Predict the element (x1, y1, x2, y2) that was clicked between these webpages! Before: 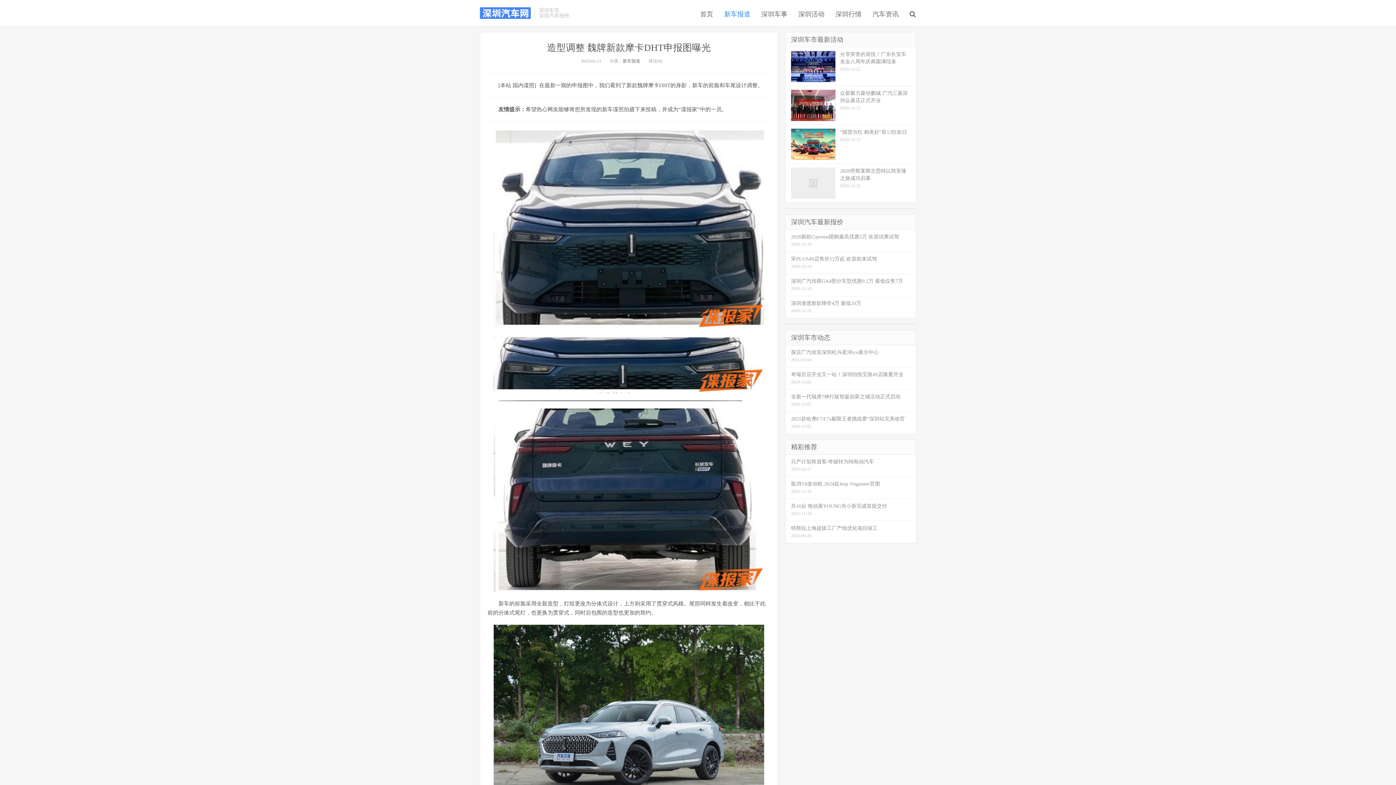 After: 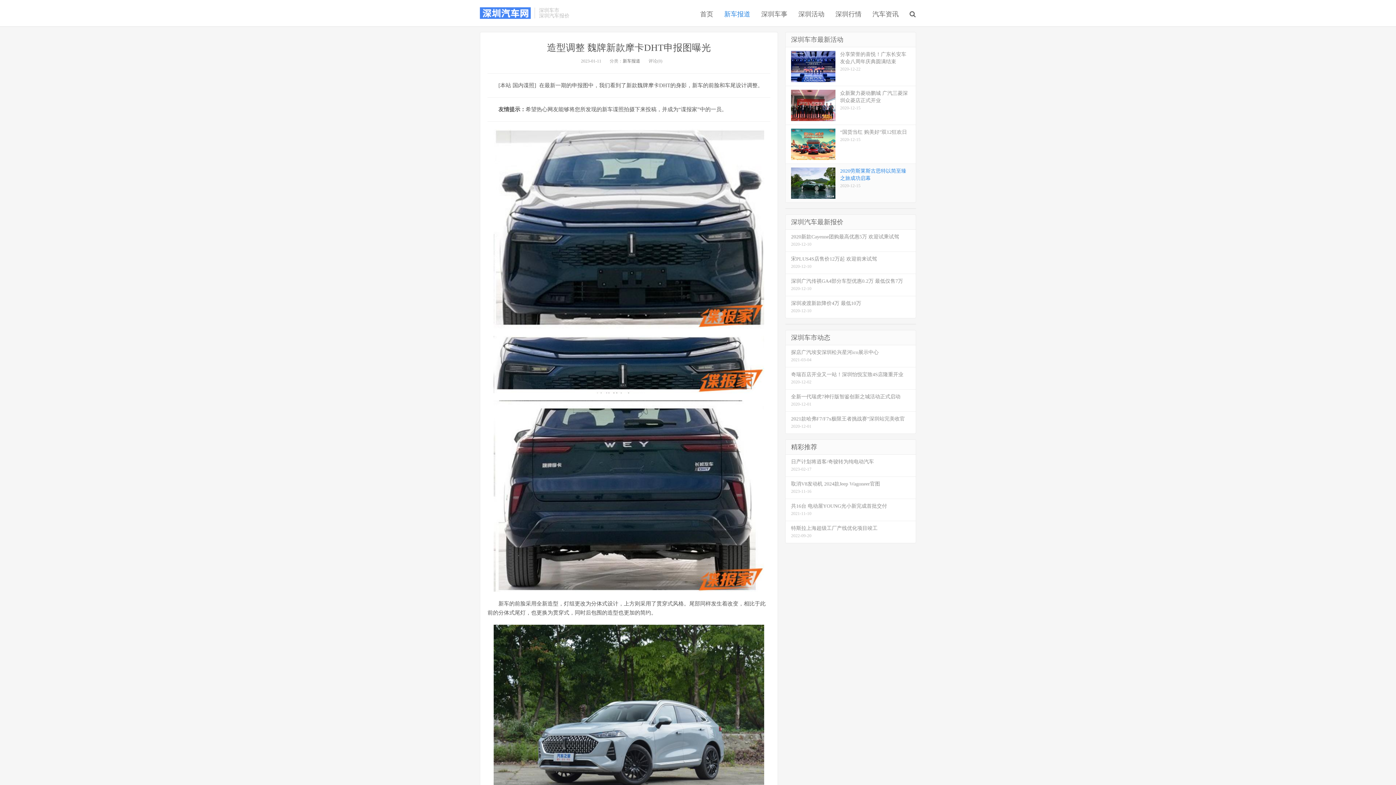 Action: bbox: (785, 164, 916, 202) label: 2020劳斯莱斯古思特以简至臻之旅成功启幕
2020-12-15